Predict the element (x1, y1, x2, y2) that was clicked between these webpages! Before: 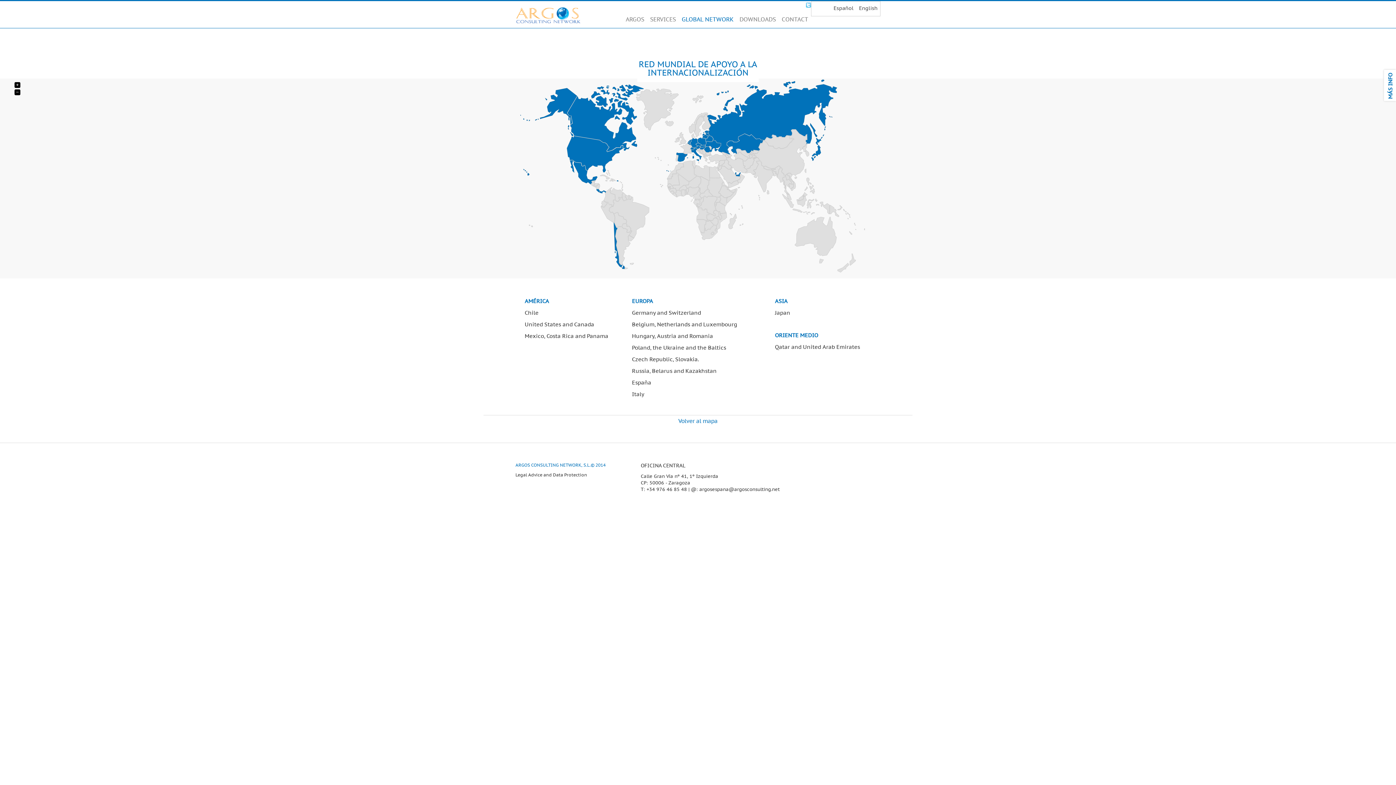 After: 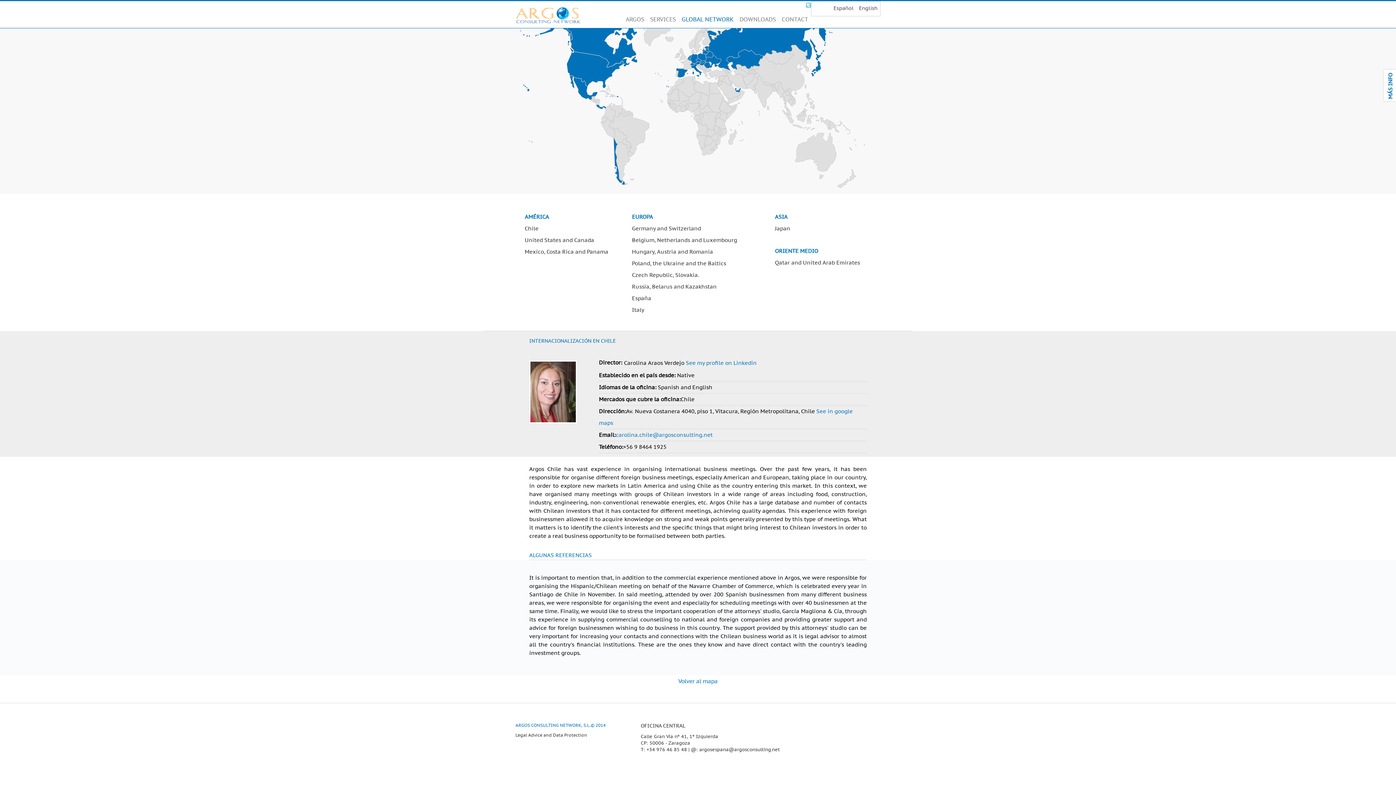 Action: bbox: (524, 309, 538, 316) label: Chile